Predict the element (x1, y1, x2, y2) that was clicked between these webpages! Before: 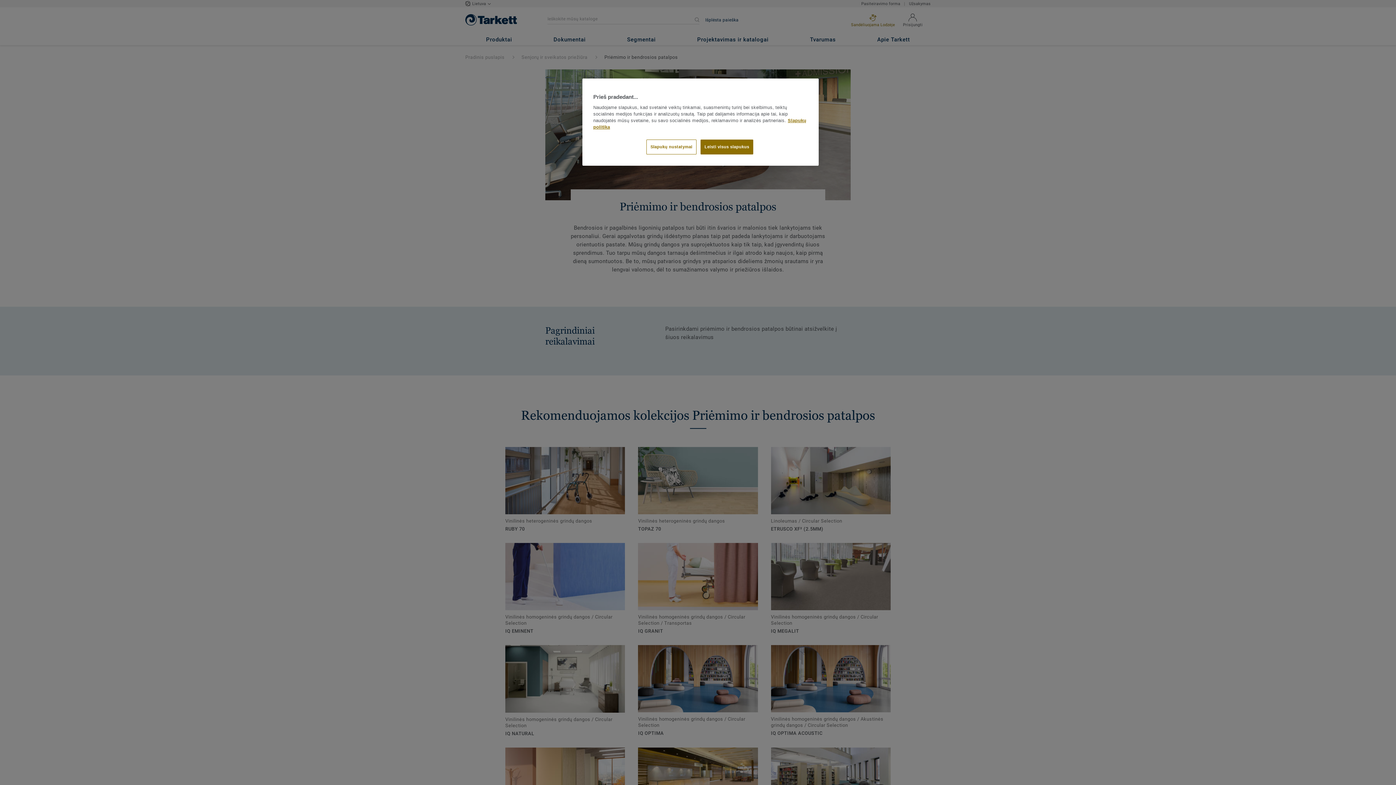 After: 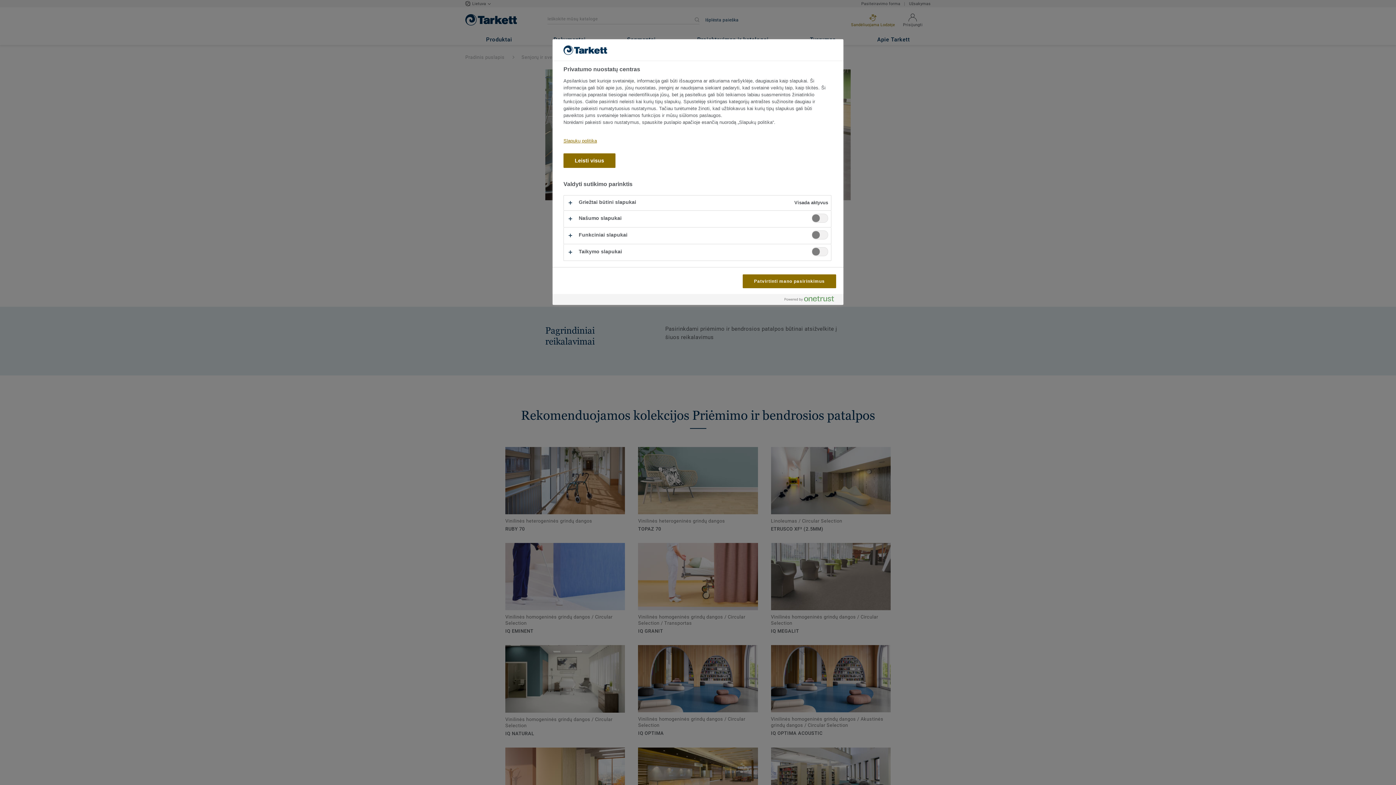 Action: label: Slapukų nustatymai bbox: (646, 139, 696, 154)